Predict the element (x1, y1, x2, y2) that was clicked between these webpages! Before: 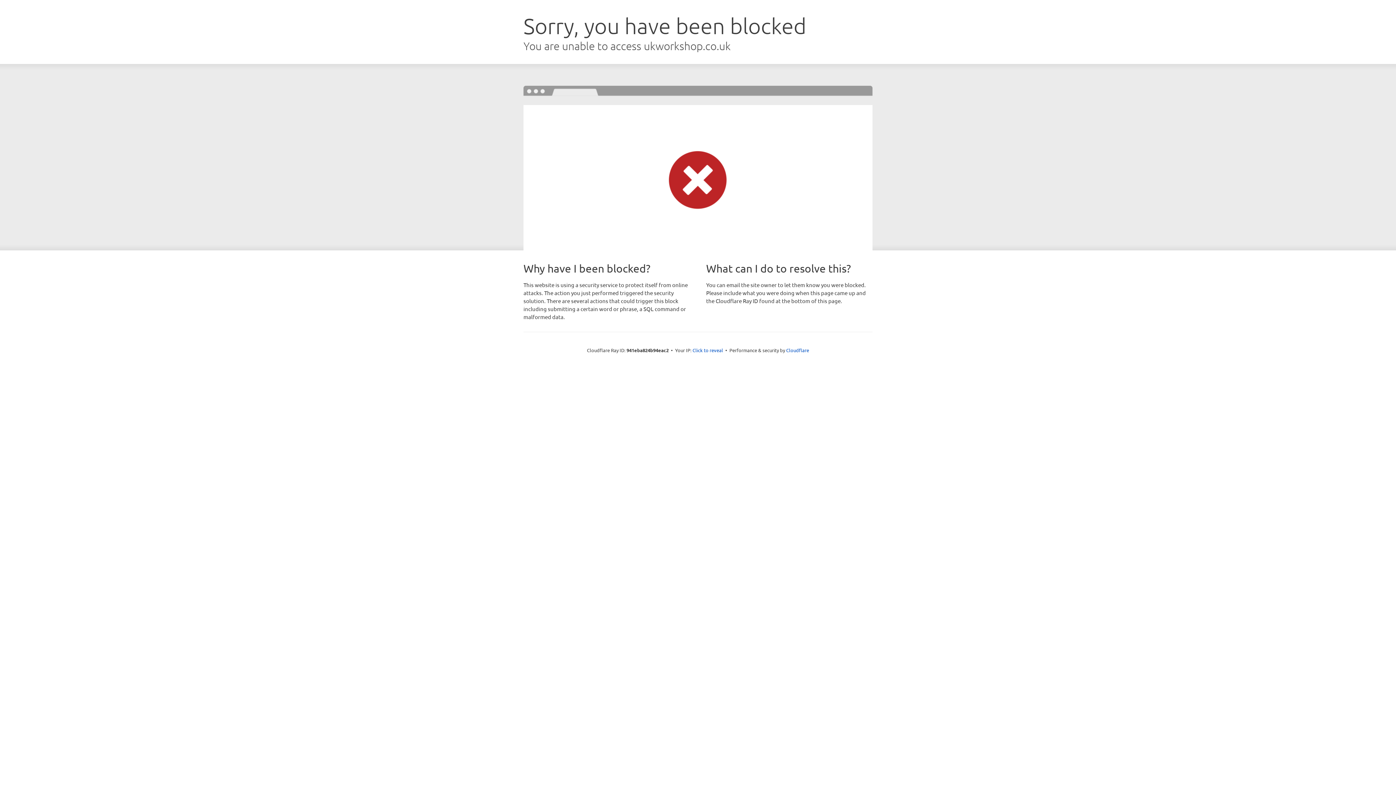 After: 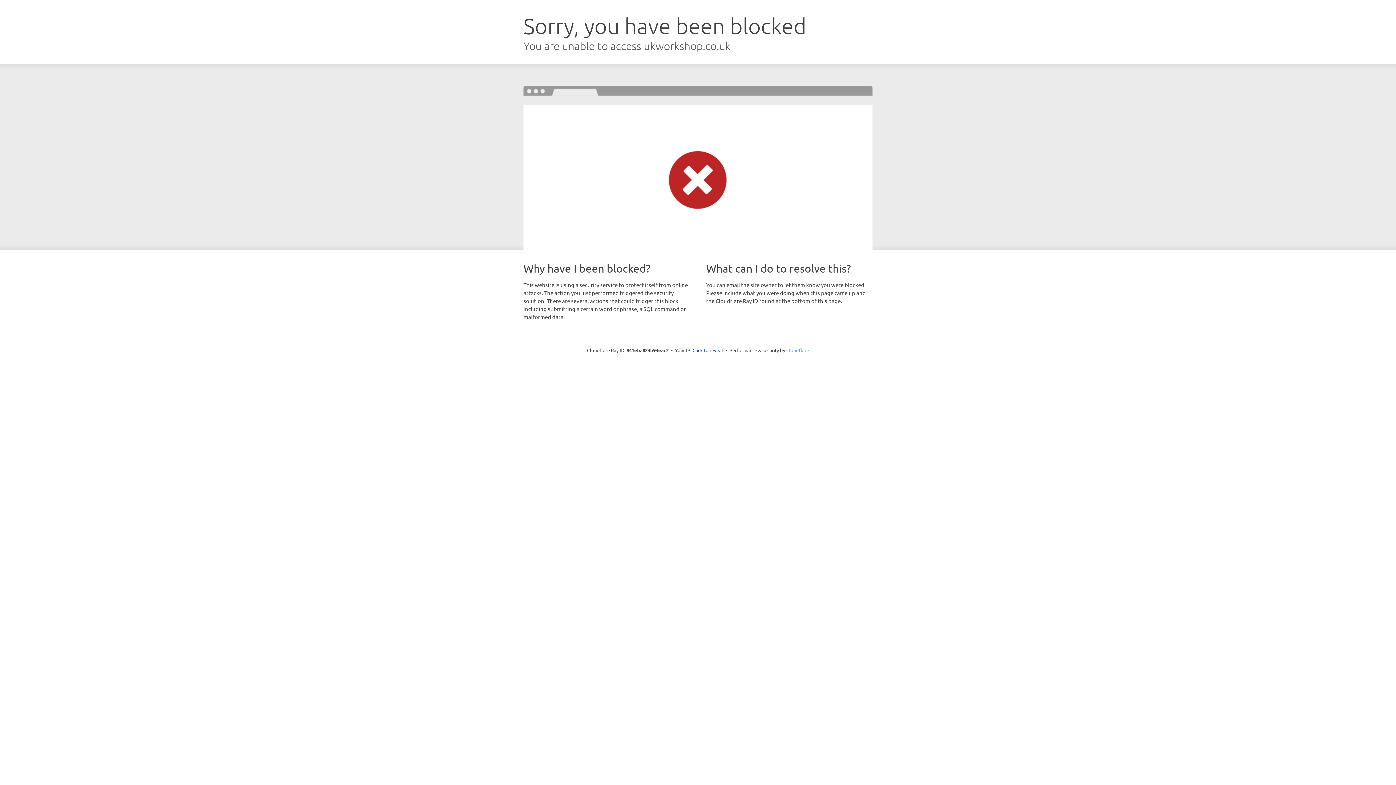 Action: bbox: (786, 347, 809, 353) label: Cloudflare